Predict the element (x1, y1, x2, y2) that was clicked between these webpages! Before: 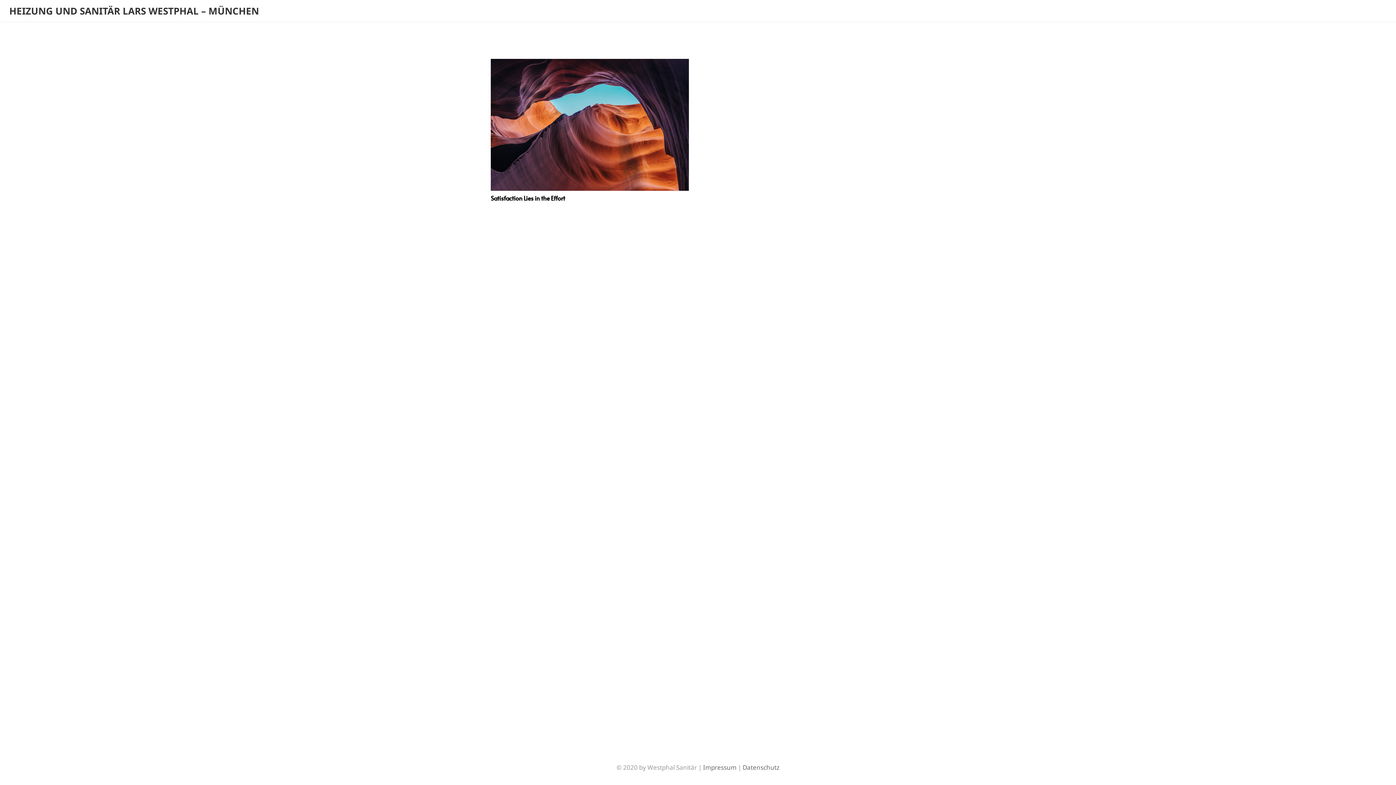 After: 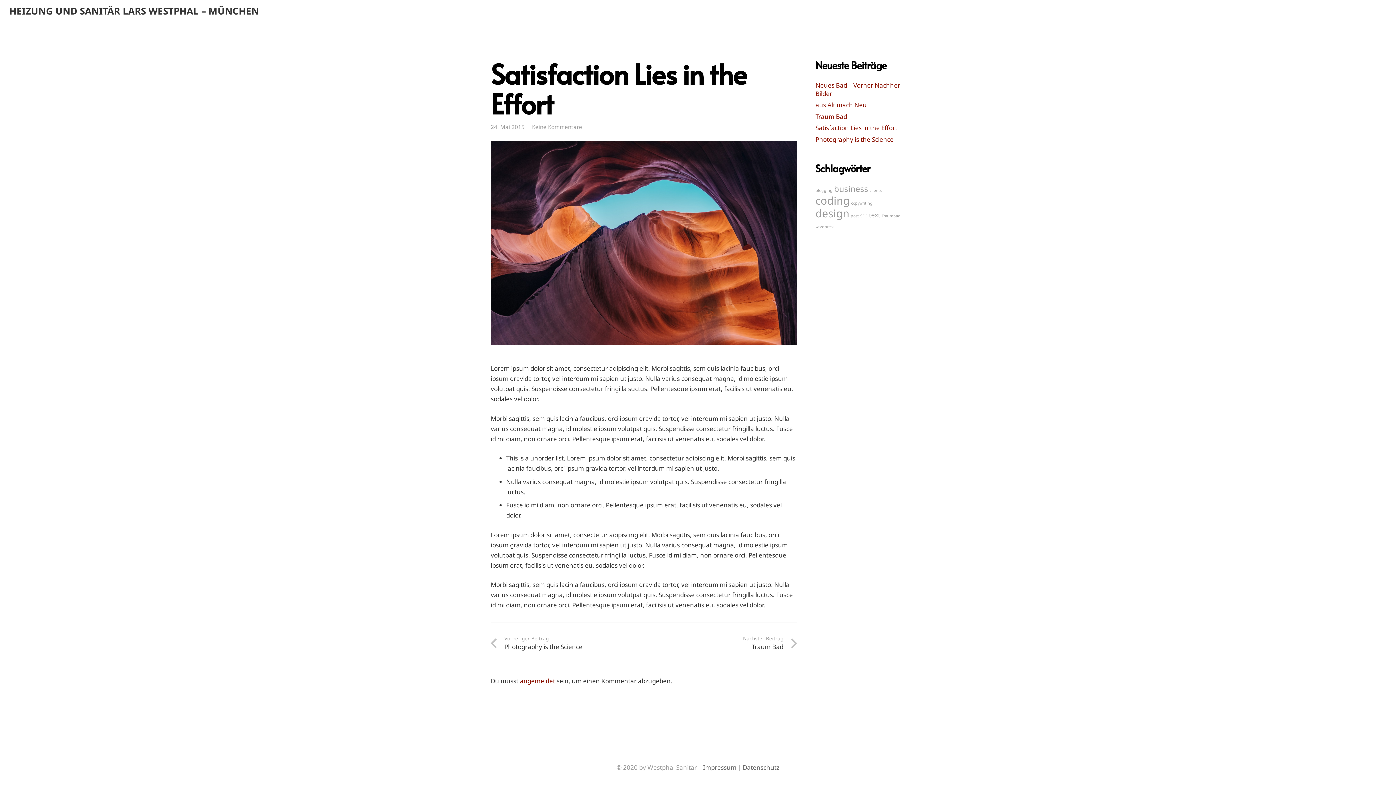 Action: bbox: (490, 193, 565, 202) label: Satisfaction Lies in the Effort